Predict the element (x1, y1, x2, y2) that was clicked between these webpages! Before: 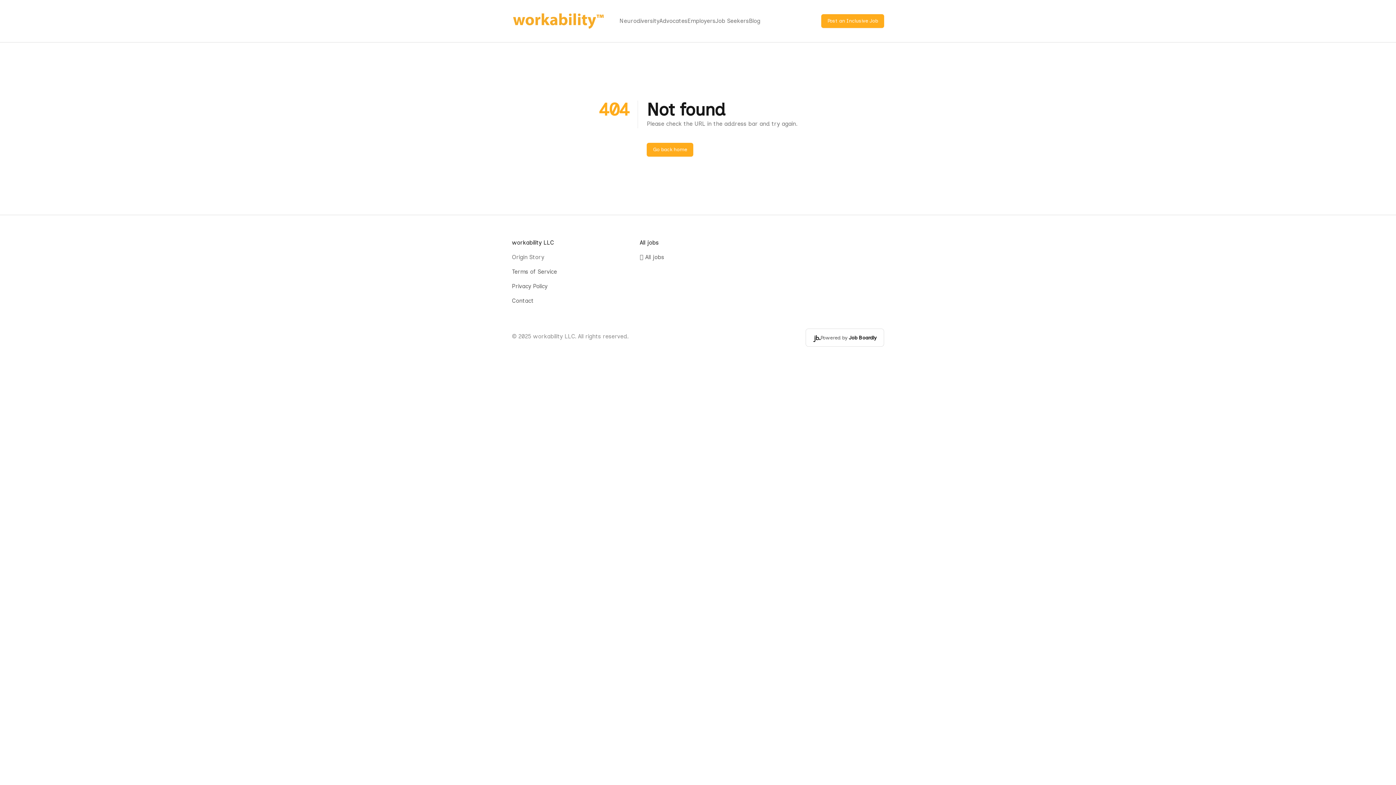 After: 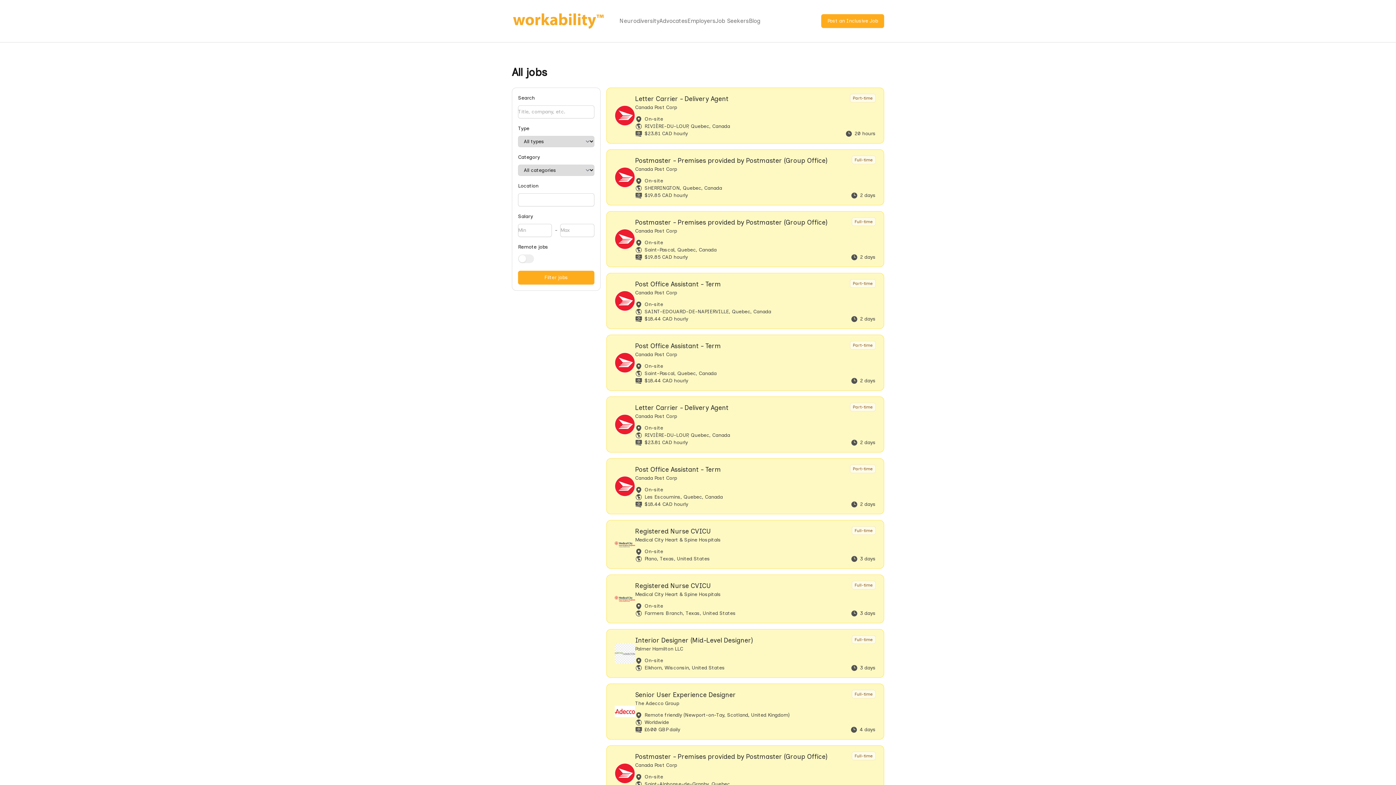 Action: label: 🪧 All jobs bbox: (640, 252, 759, 261)